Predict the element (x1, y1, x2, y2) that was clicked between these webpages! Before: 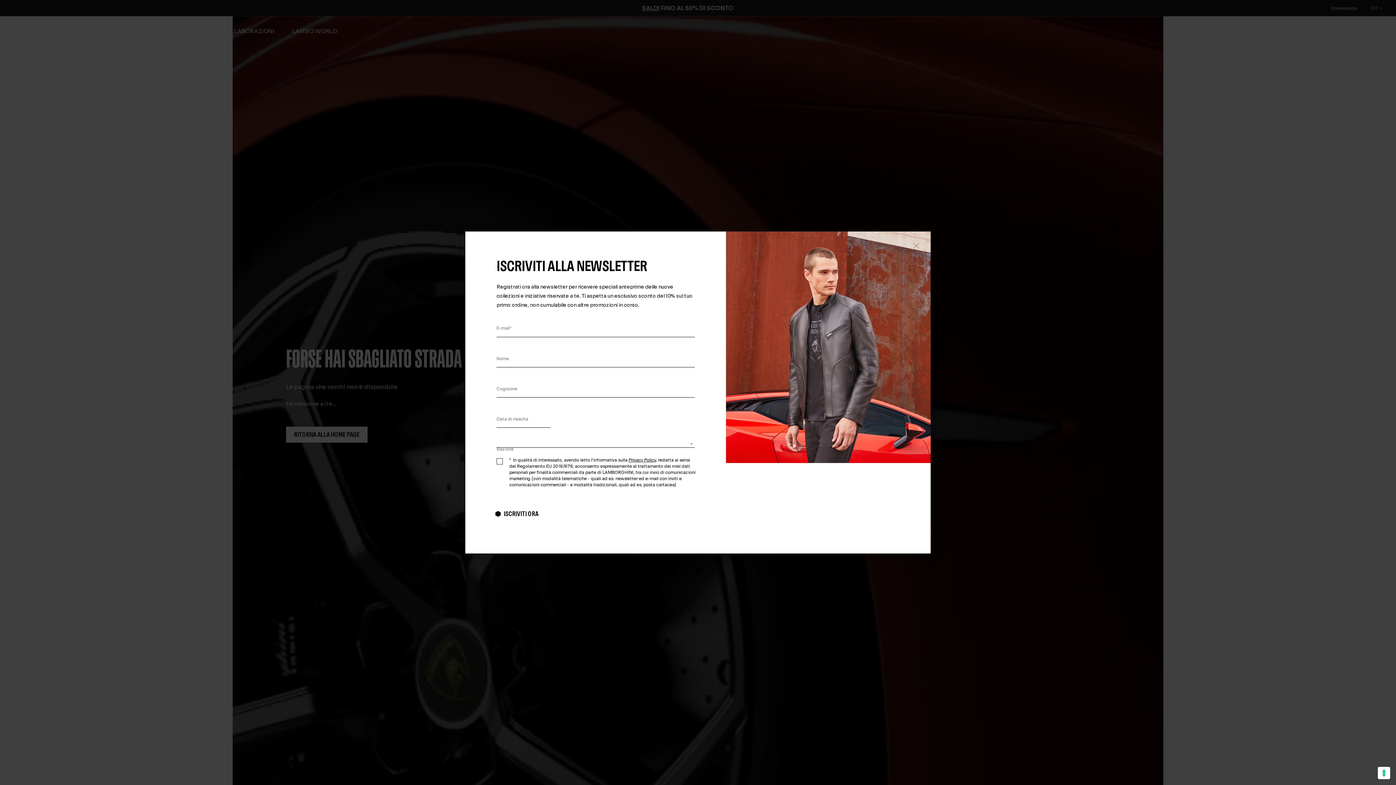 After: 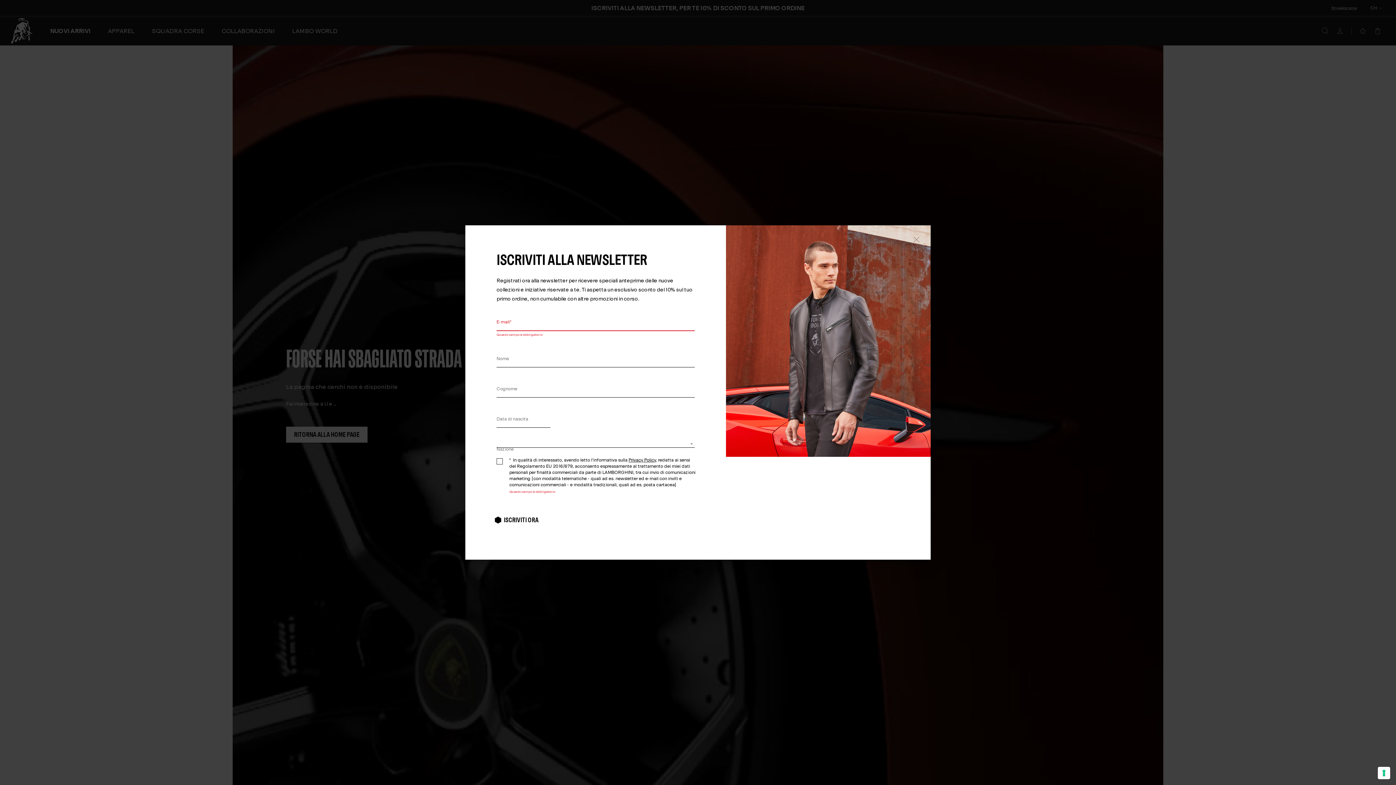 Action: label: ISCRIVITI ORA bbox: (496, 507, 538, 520)